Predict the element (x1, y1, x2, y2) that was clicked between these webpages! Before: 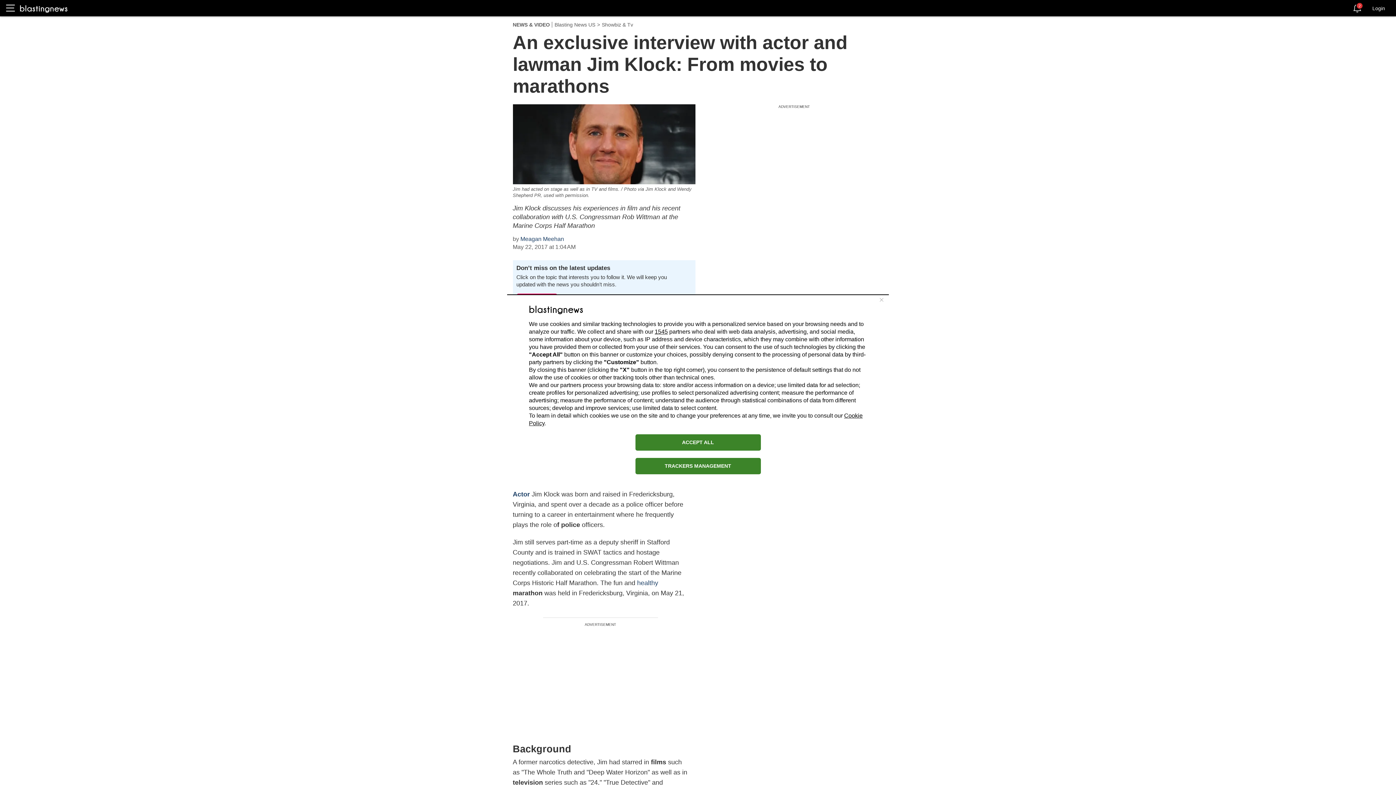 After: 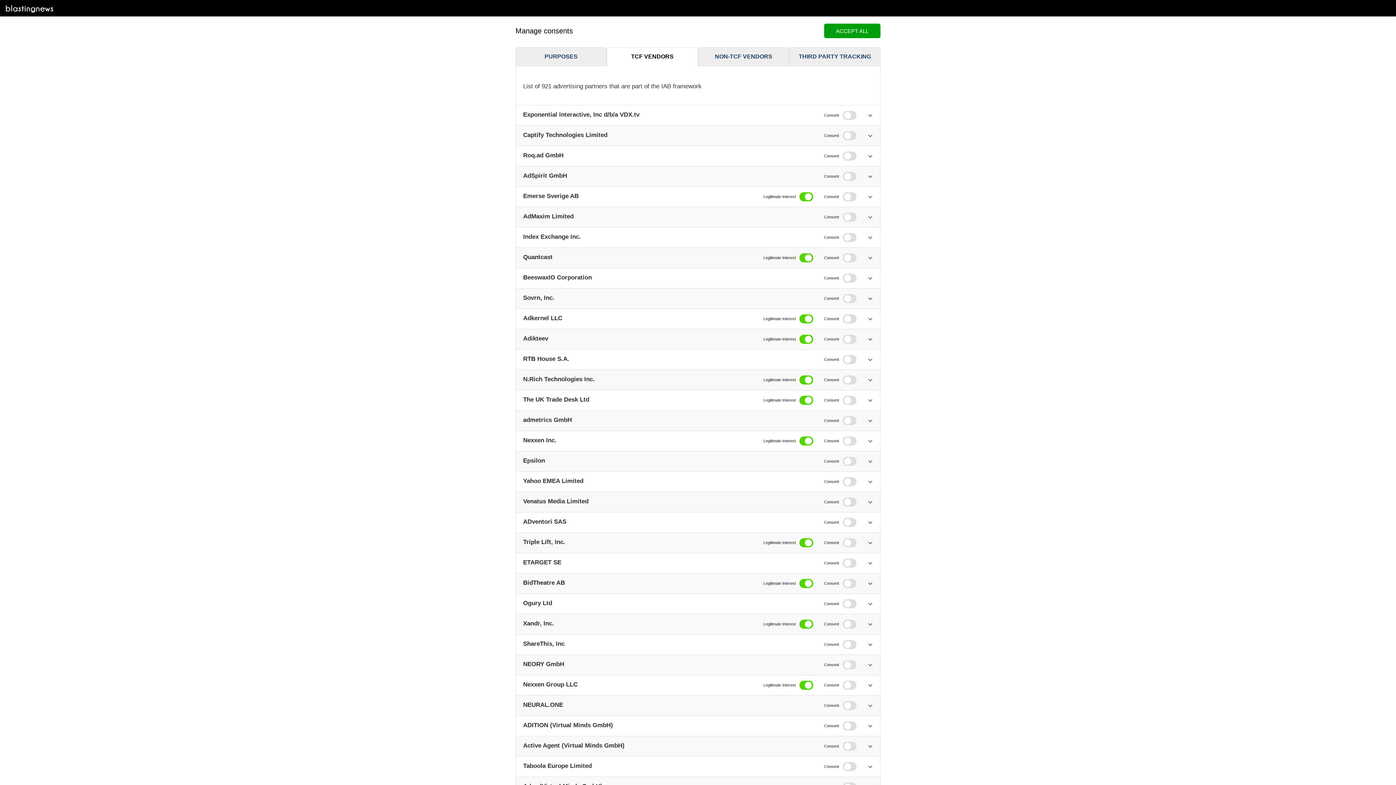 Action: label: 1545 bbox: (654, 328, 668, 334)